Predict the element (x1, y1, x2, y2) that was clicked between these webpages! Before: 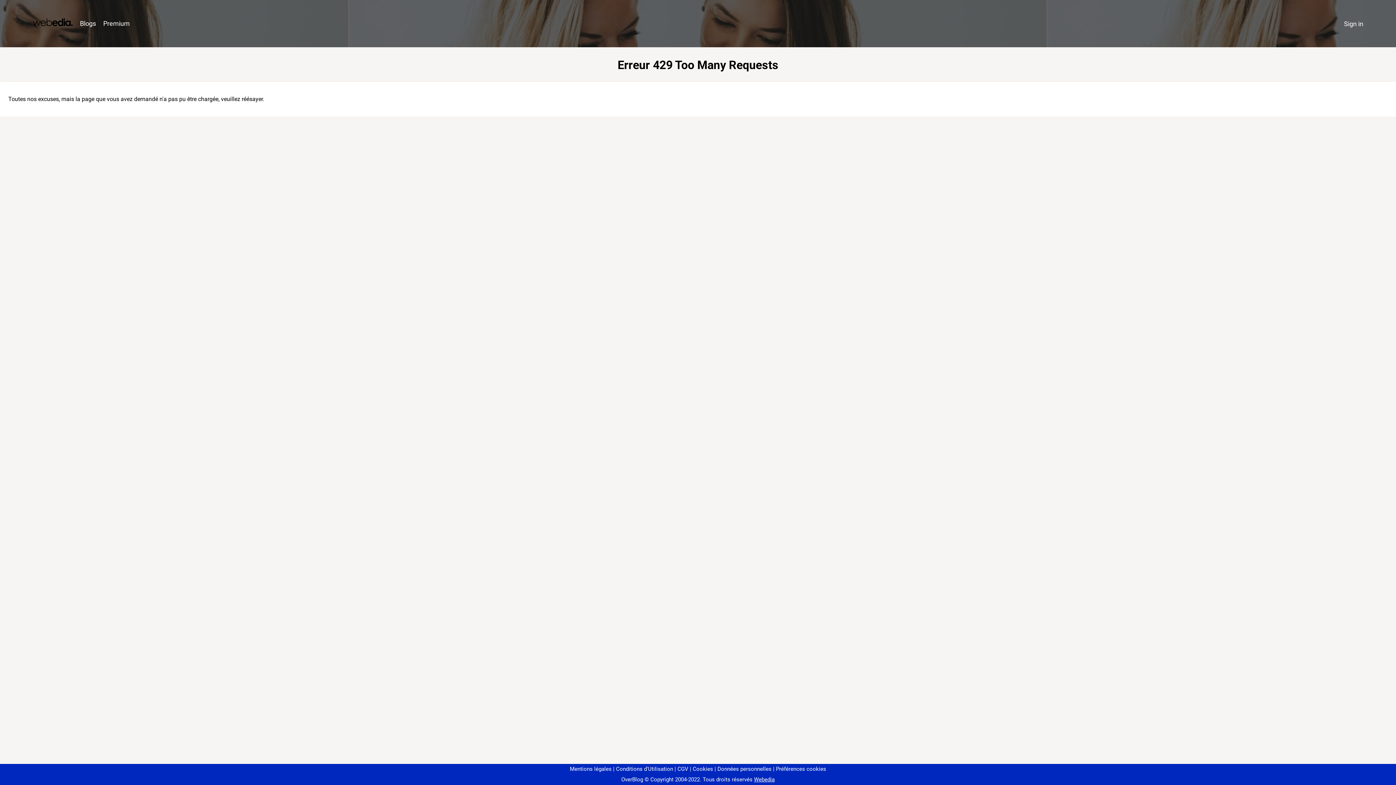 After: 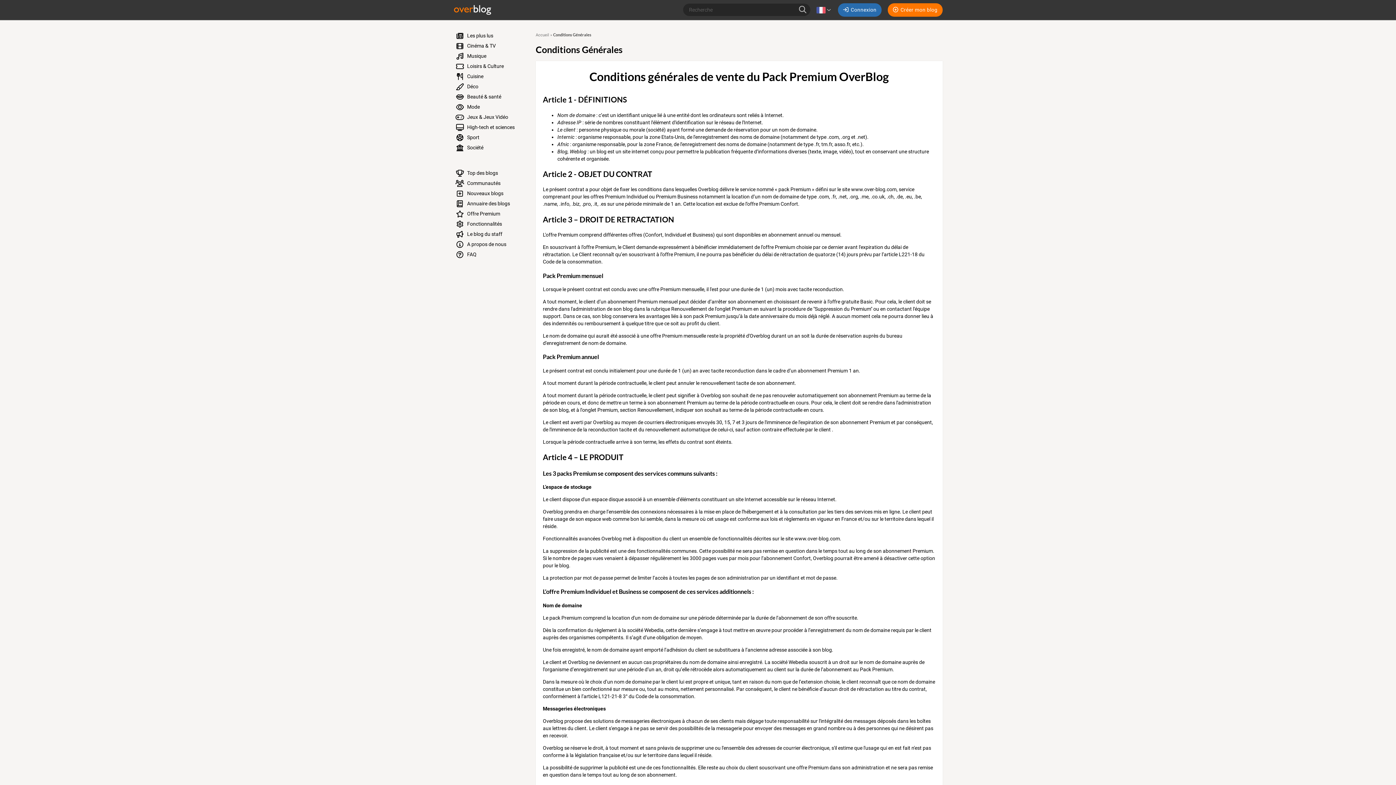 Action: label: CGV bbox: (674, 766, 688, 772)